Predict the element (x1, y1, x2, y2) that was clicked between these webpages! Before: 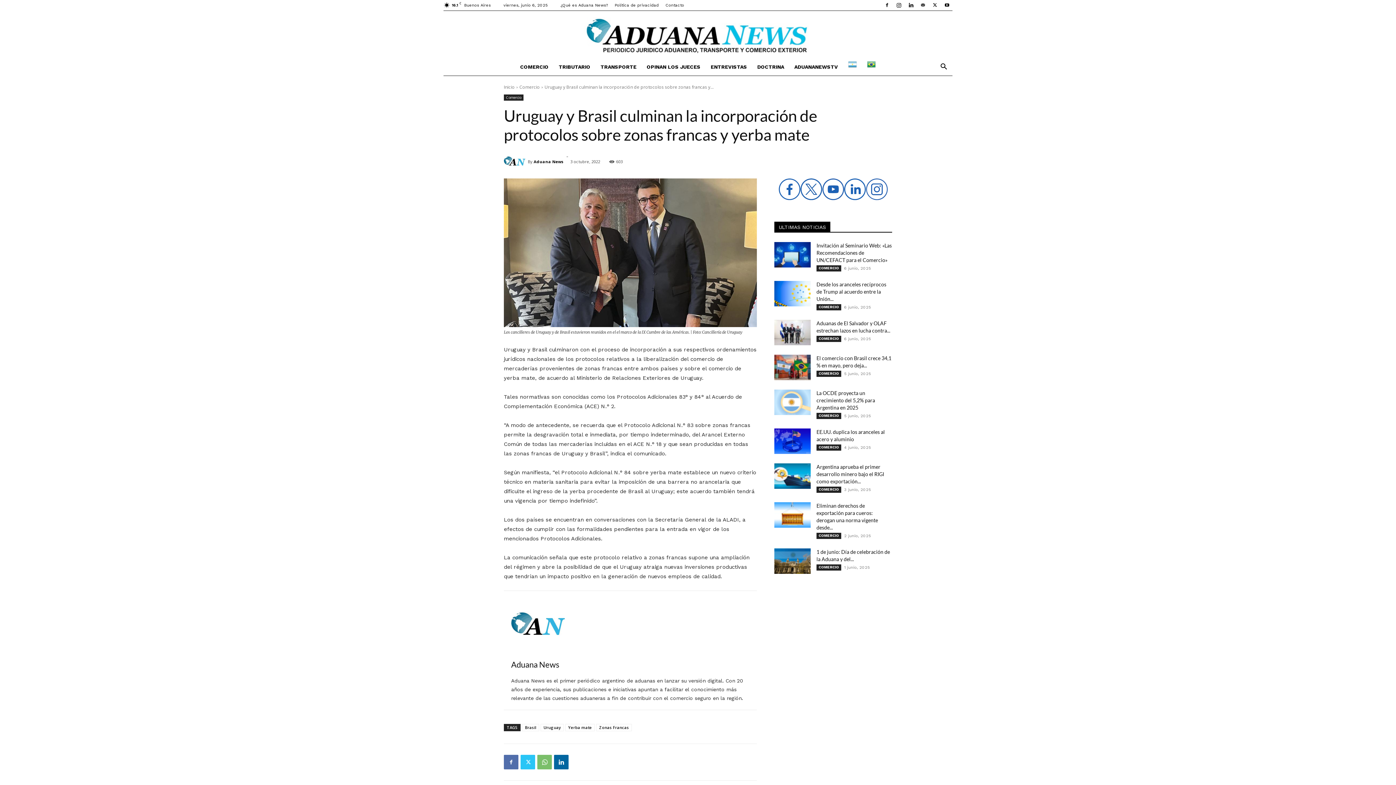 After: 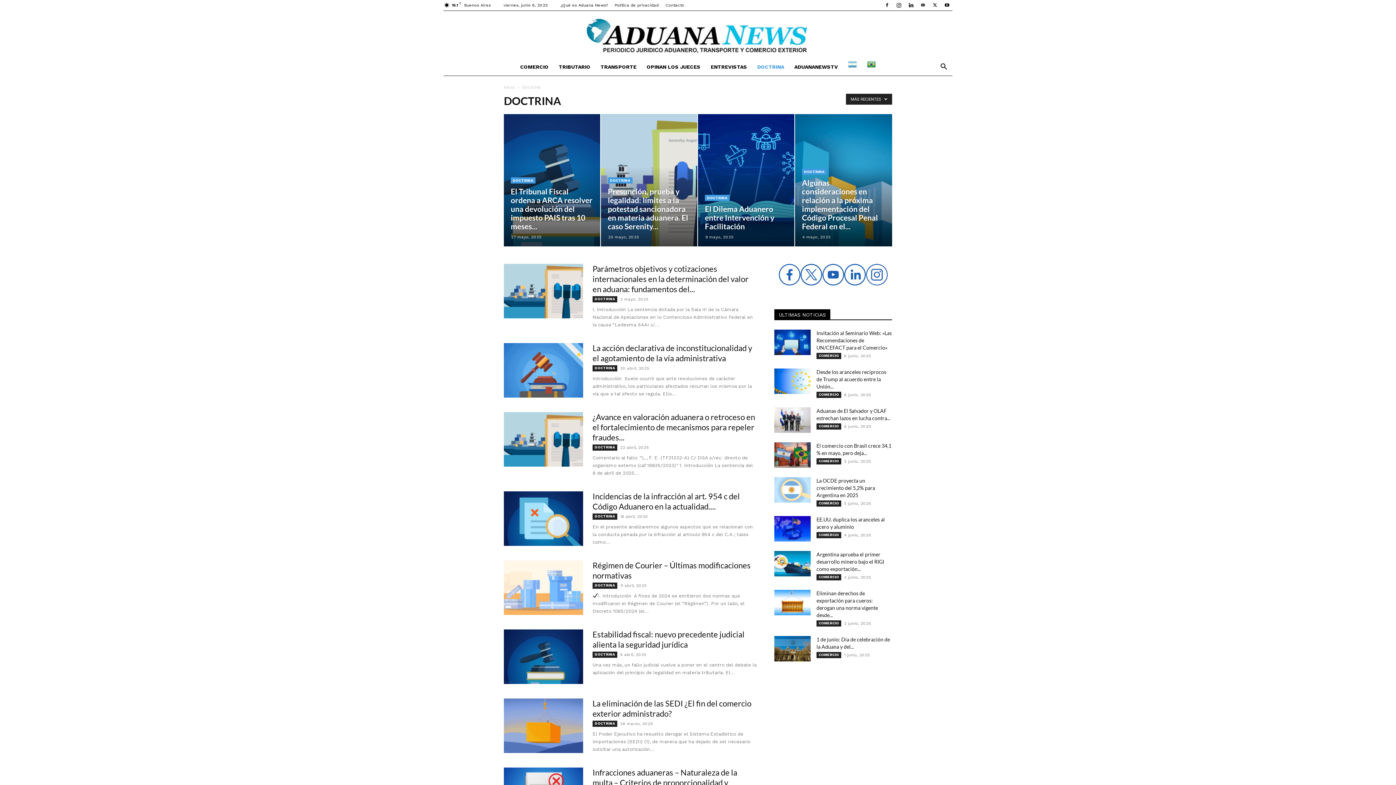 Action: label: DOCTRINA bbox: (752, 58, 789, 75)